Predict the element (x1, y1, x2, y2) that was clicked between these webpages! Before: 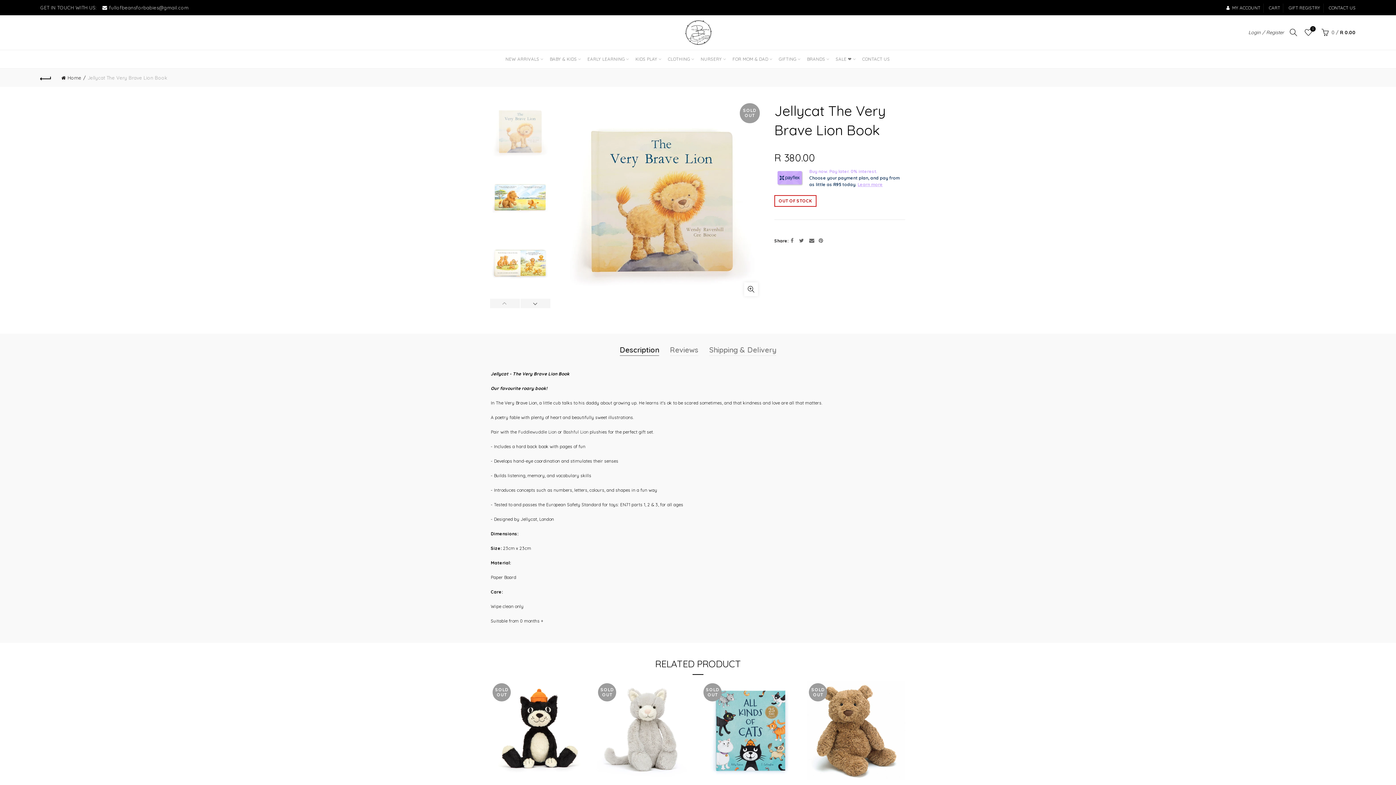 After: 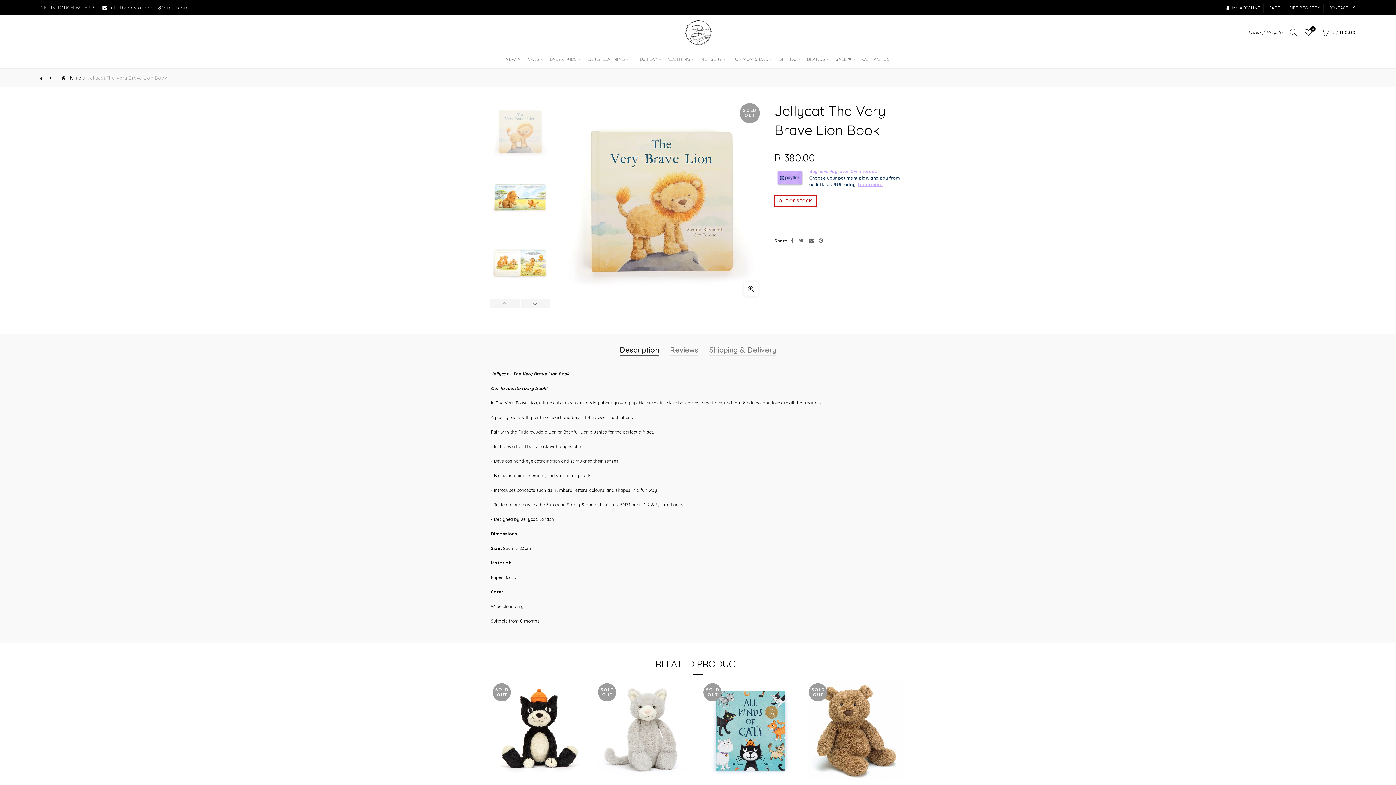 Action: label: BABY & KIDS bbox: (545, 50, 581, 68)